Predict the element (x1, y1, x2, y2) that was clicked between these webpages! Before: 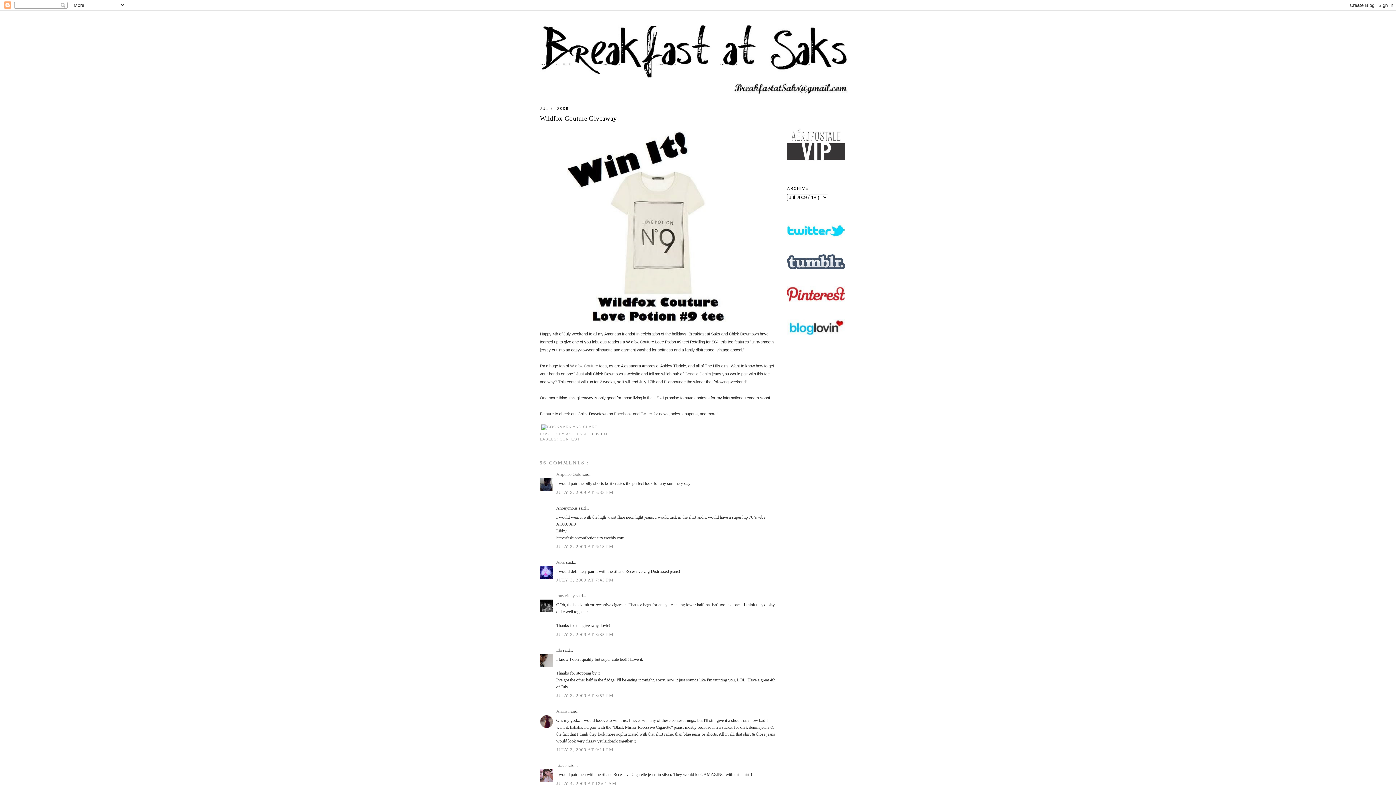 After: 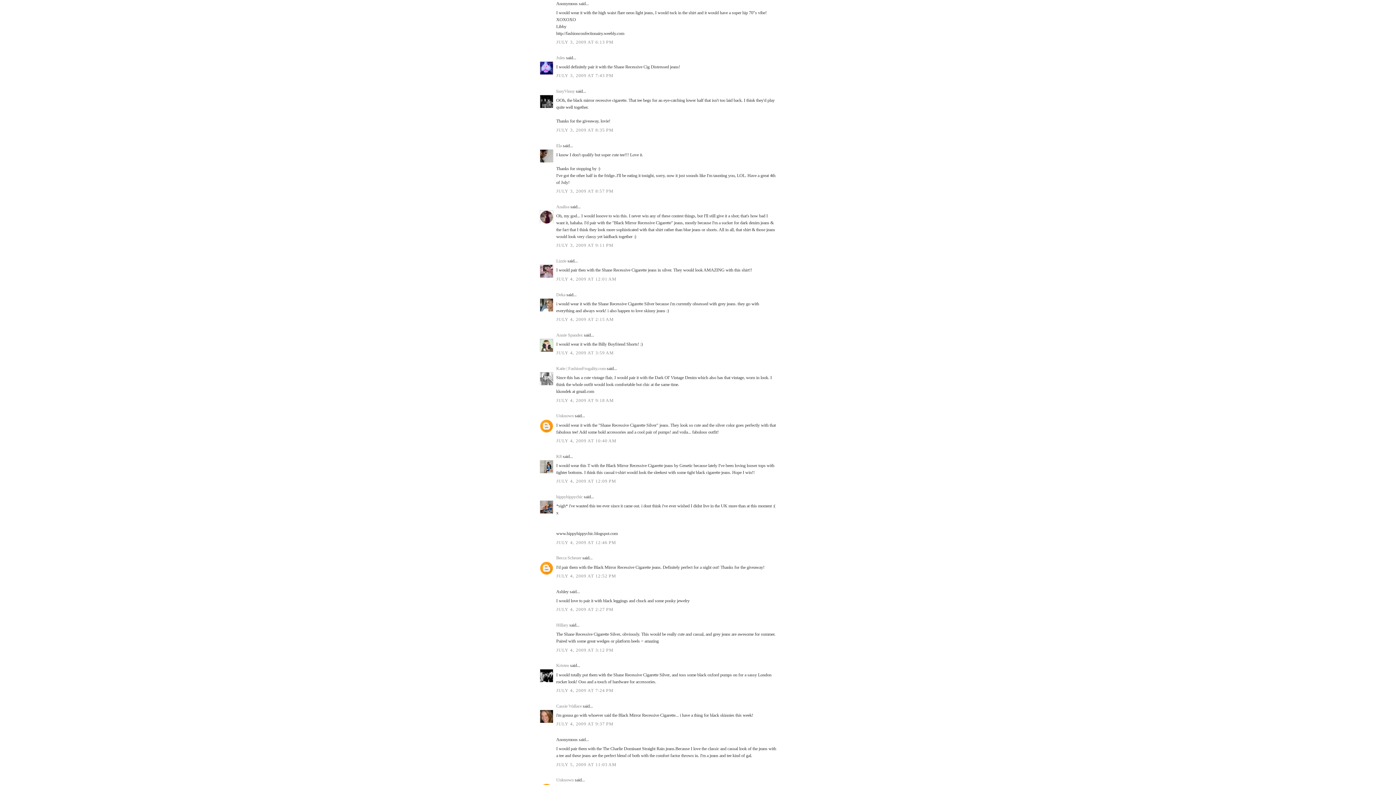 Action: bbox: (556, 544, 613, 549) label: JULY 3, 2009 AT 6:13 PM